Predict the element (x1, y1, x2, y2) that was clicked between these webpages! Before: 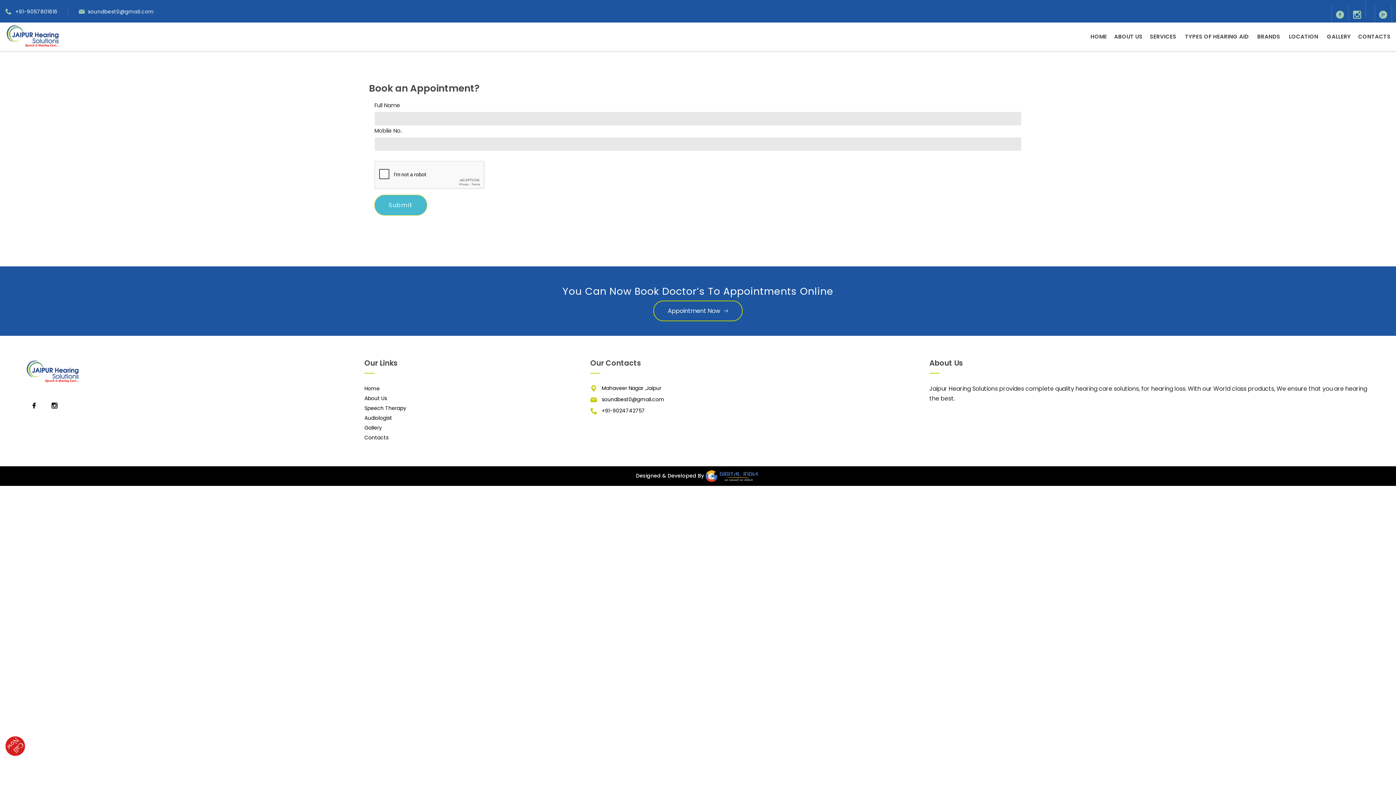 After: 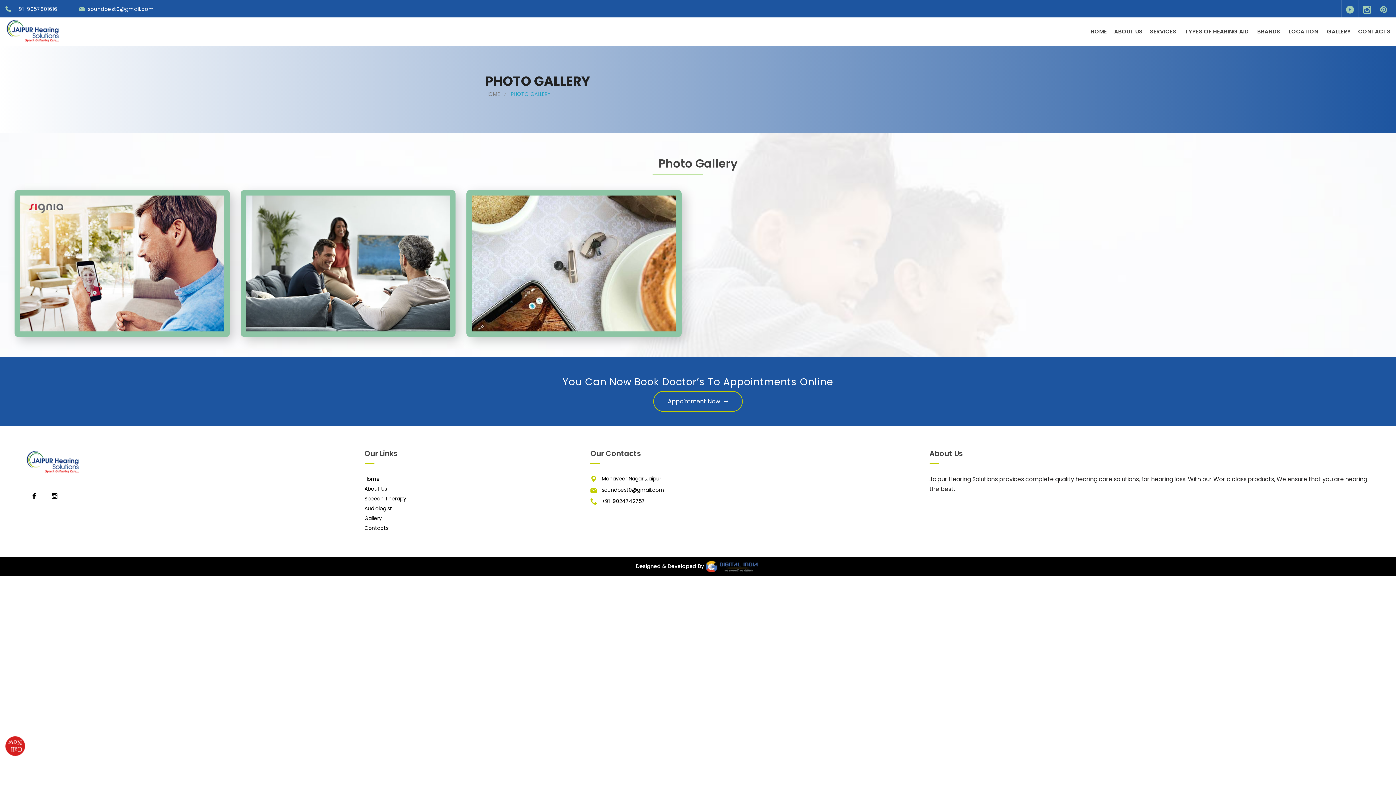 Action: bbox: (1327, 27, 1351, 46) label: GALLERY